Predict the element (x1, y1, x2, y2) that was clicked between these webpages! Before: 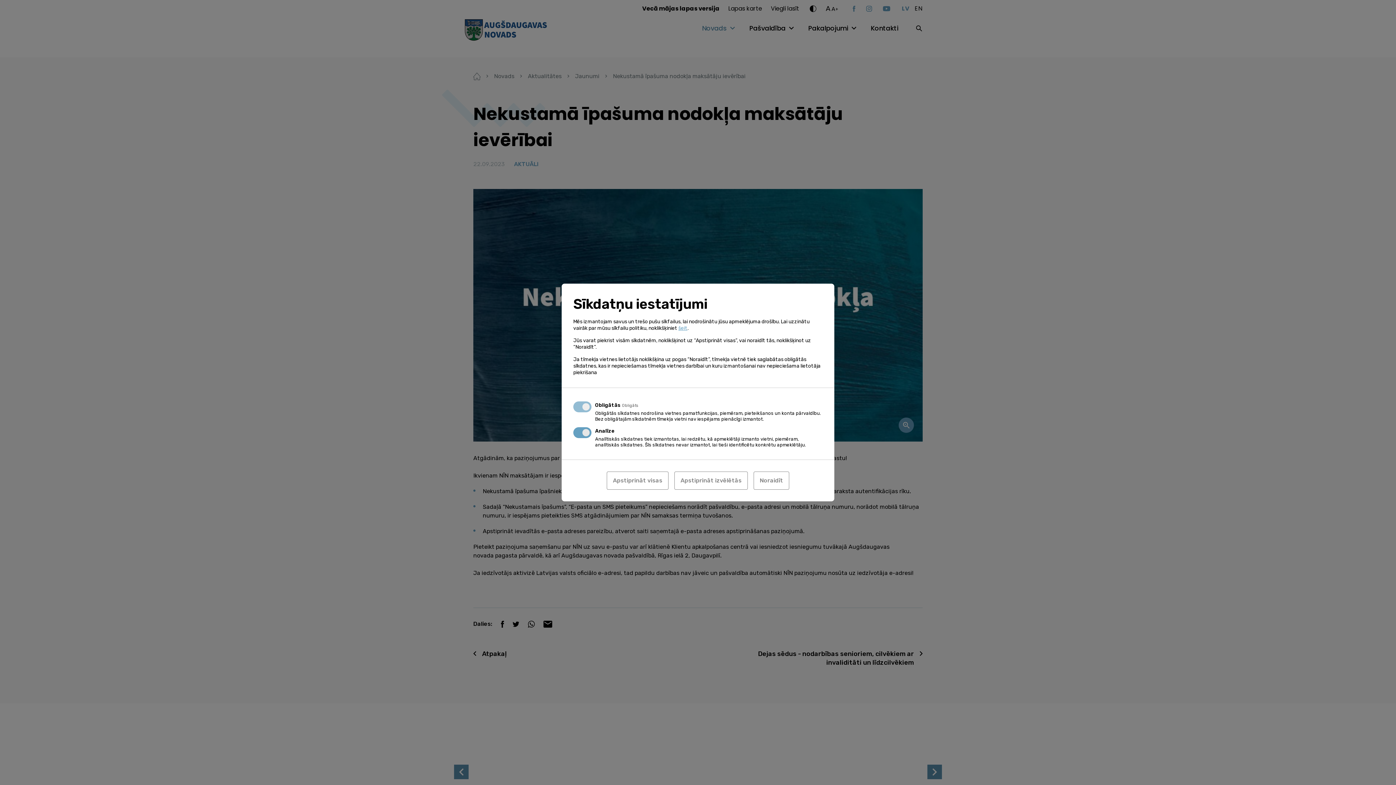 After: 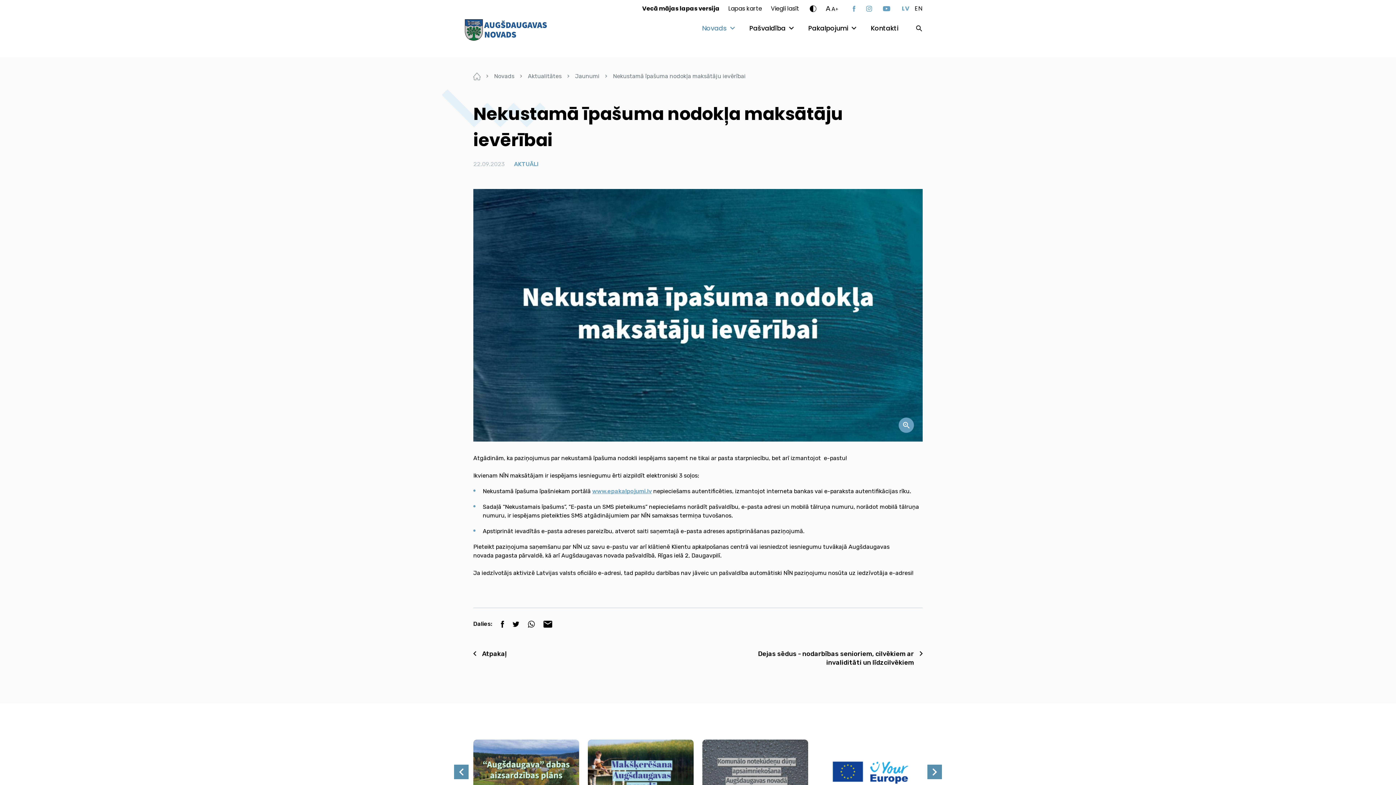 Action: bbox: (753, 471, 789, 490) label: Noraidīt